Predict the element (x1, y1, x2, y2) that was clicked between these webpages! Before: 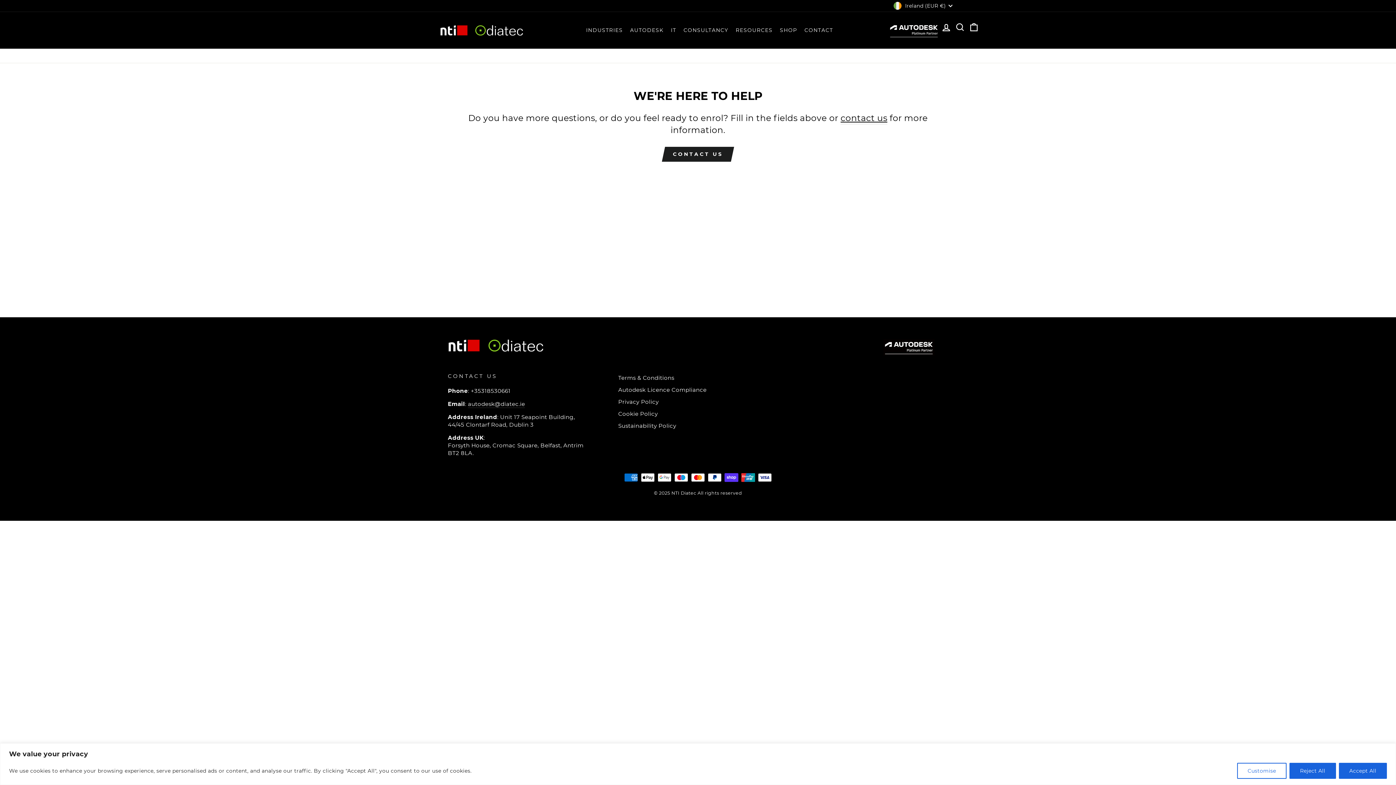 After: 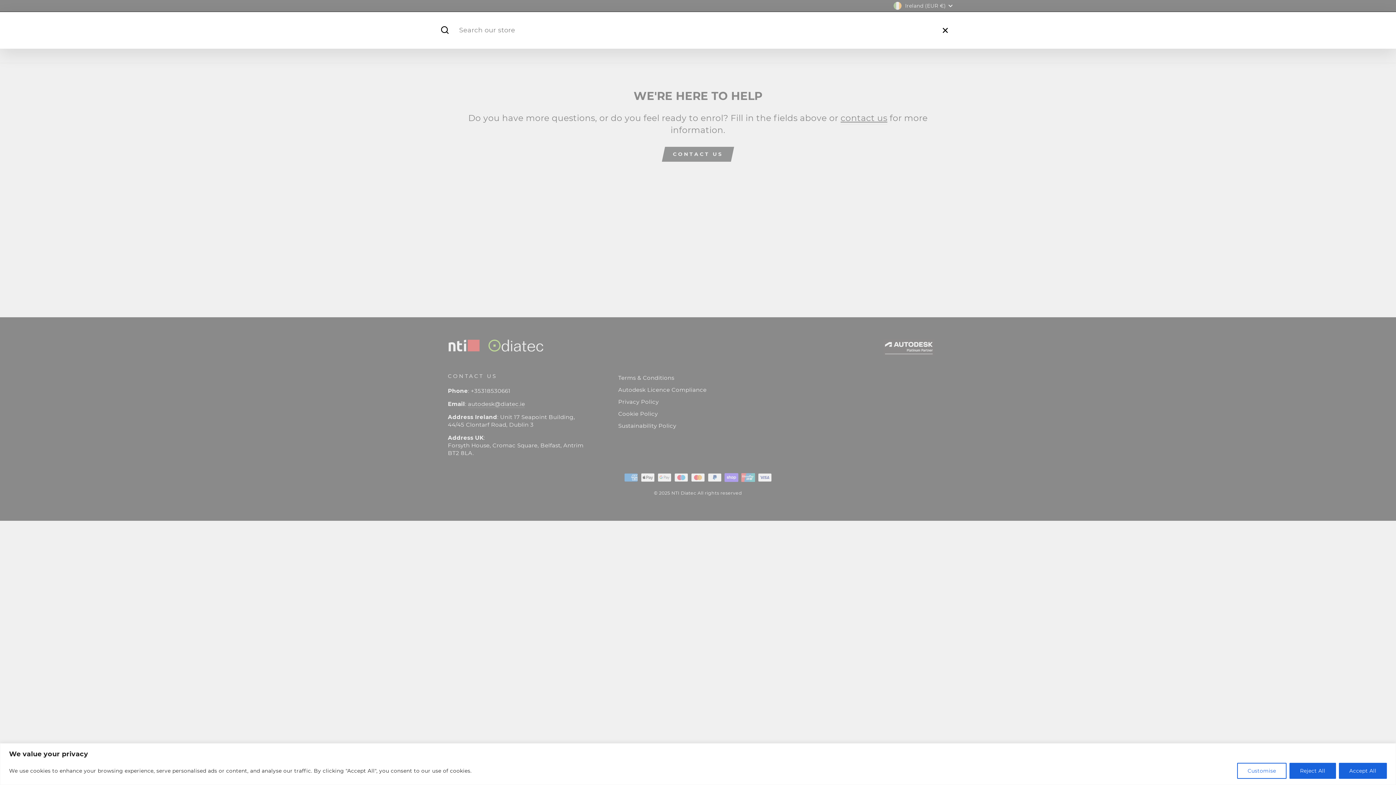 Action: bbox: (953, 19, 967, 35) label: SEARCH